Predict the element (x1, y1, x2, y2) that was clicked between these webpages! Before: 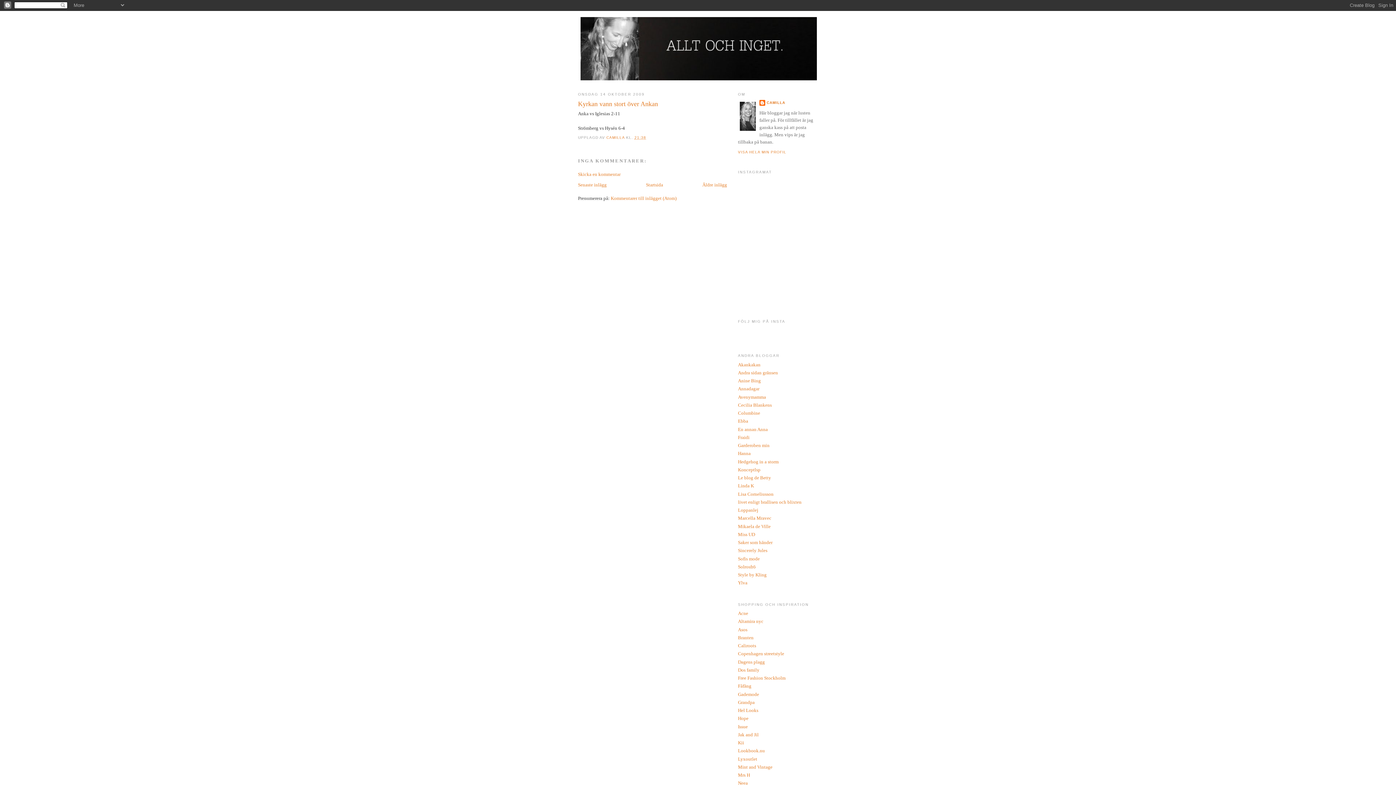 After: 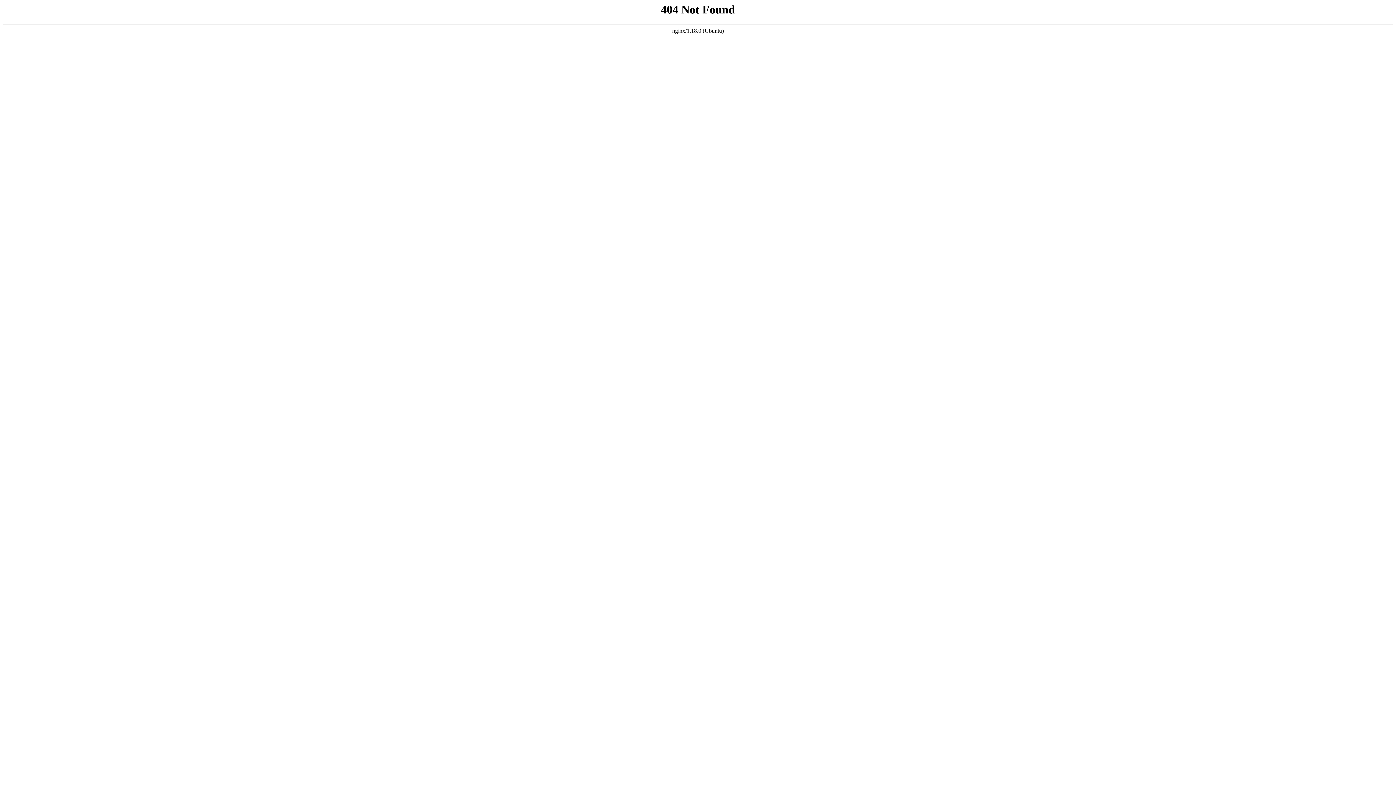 Action: label: Ylva bbox: (738, 580, 747, 585)